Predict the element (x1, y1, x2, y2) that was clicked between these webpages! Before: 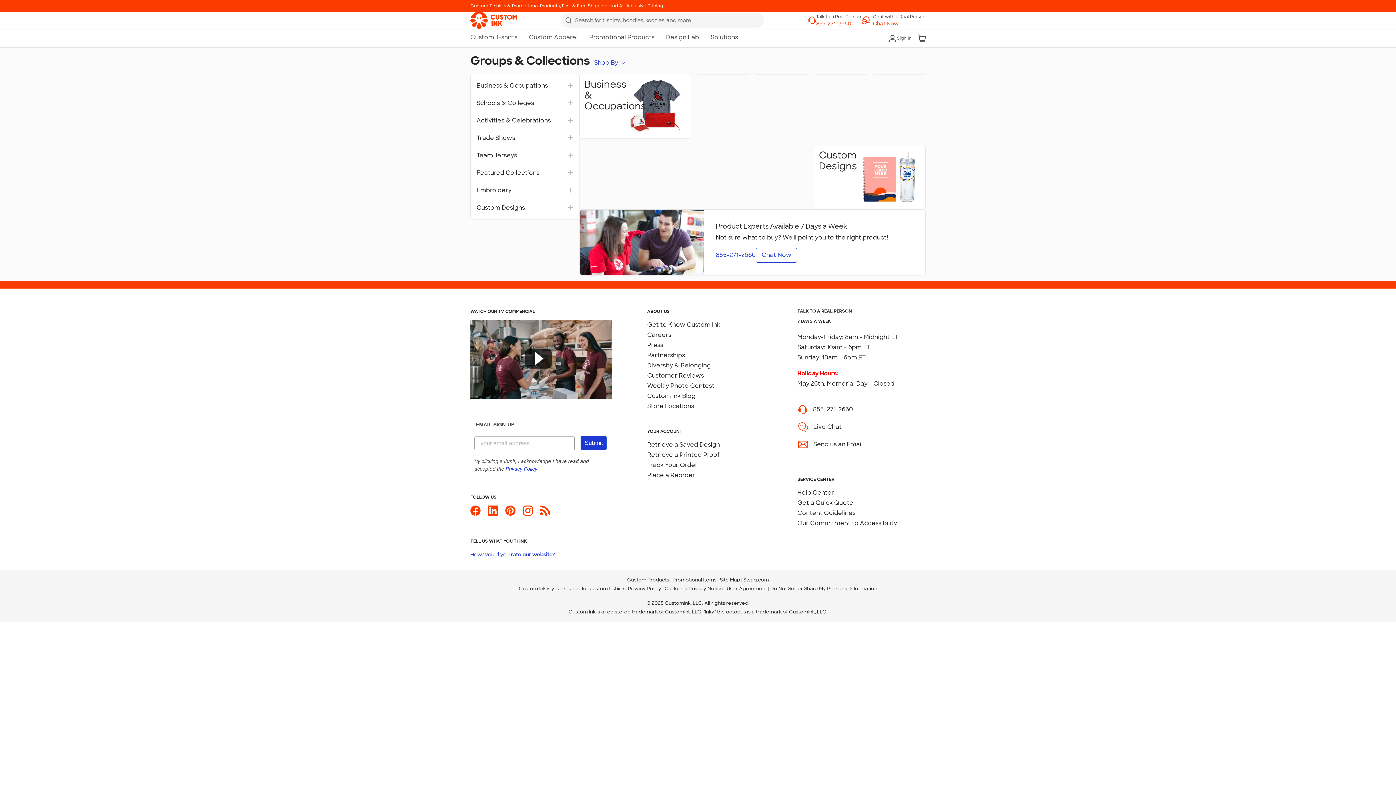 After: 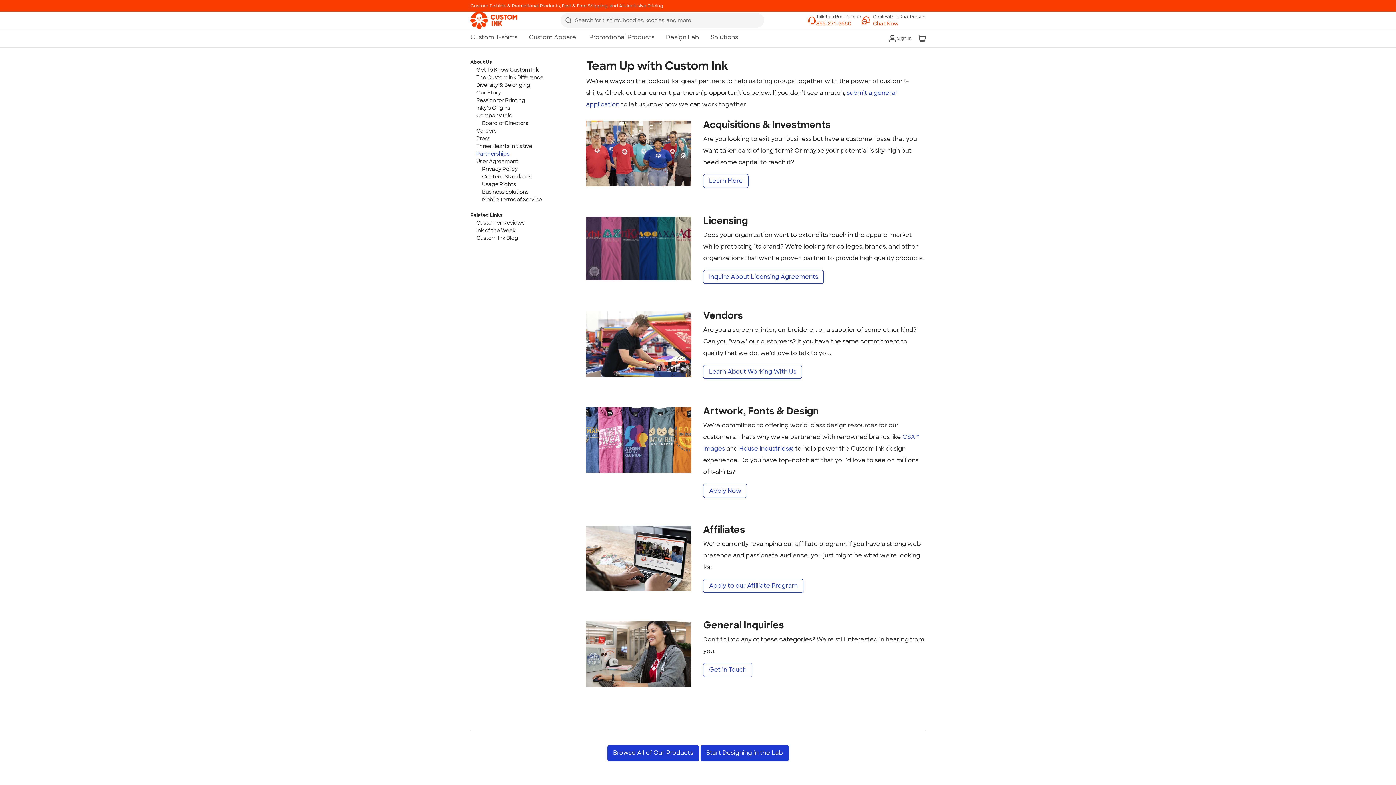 Action: label: Partnerships bbox: (647, 351, 685, 359)